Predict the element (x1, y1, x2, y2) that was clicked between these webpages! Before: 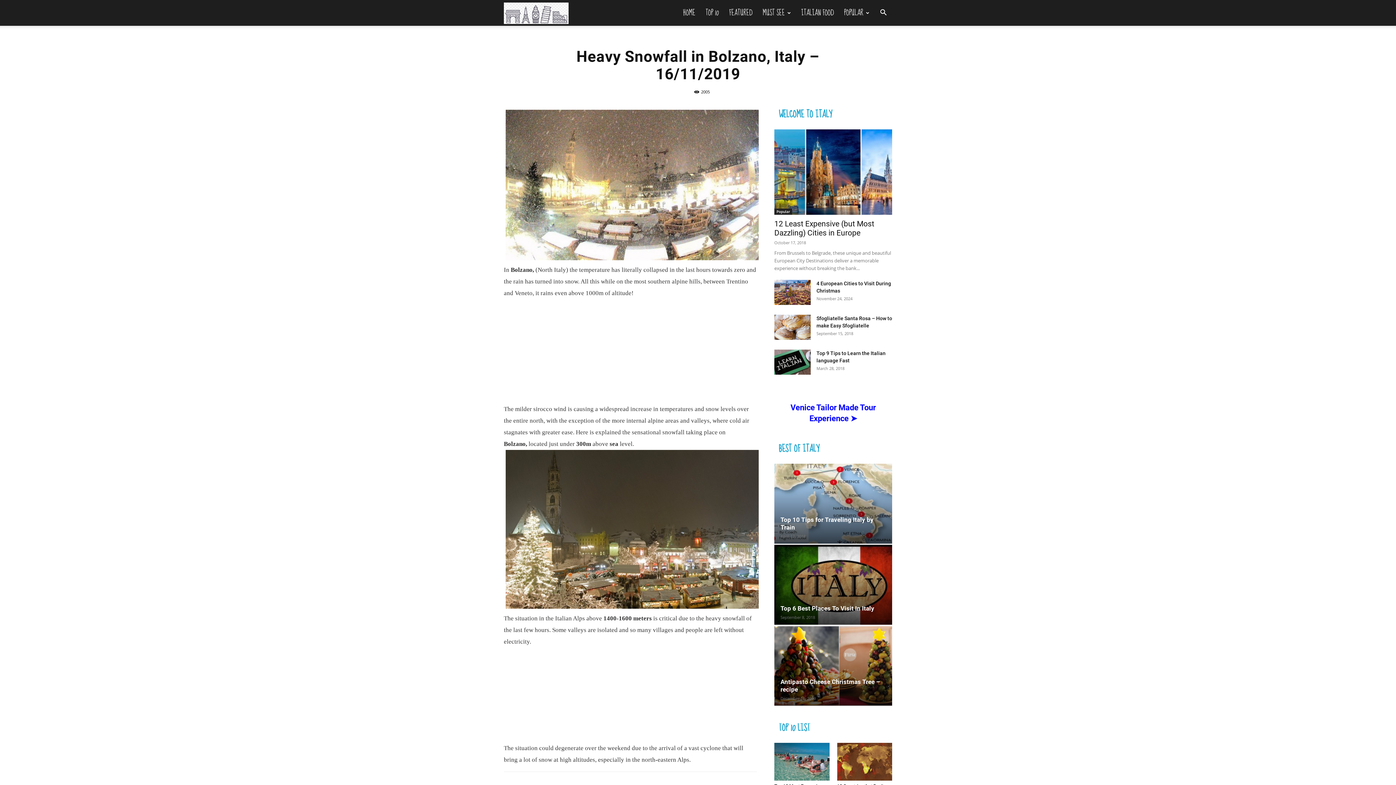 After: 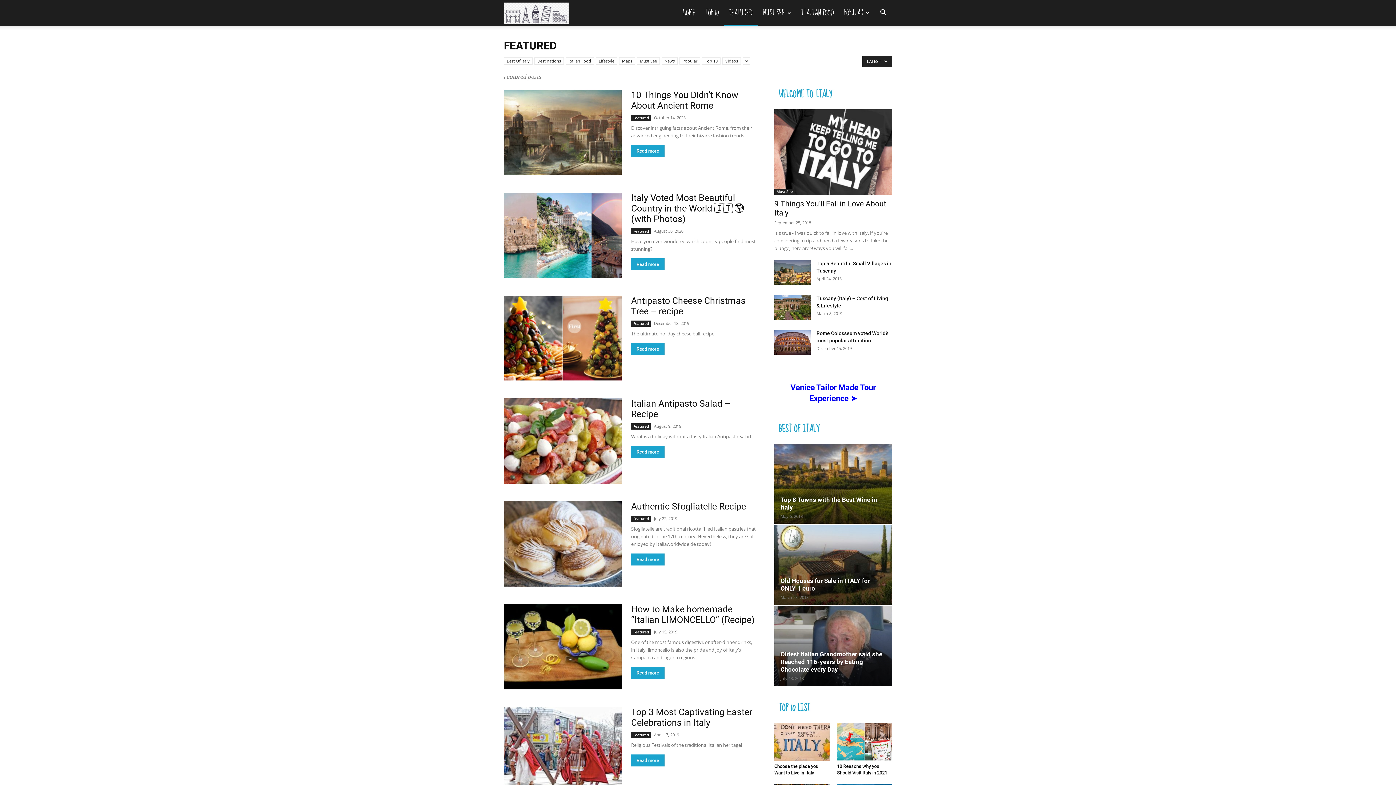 Action: bbox: (736, 0, 770, 25) label: FEATURED